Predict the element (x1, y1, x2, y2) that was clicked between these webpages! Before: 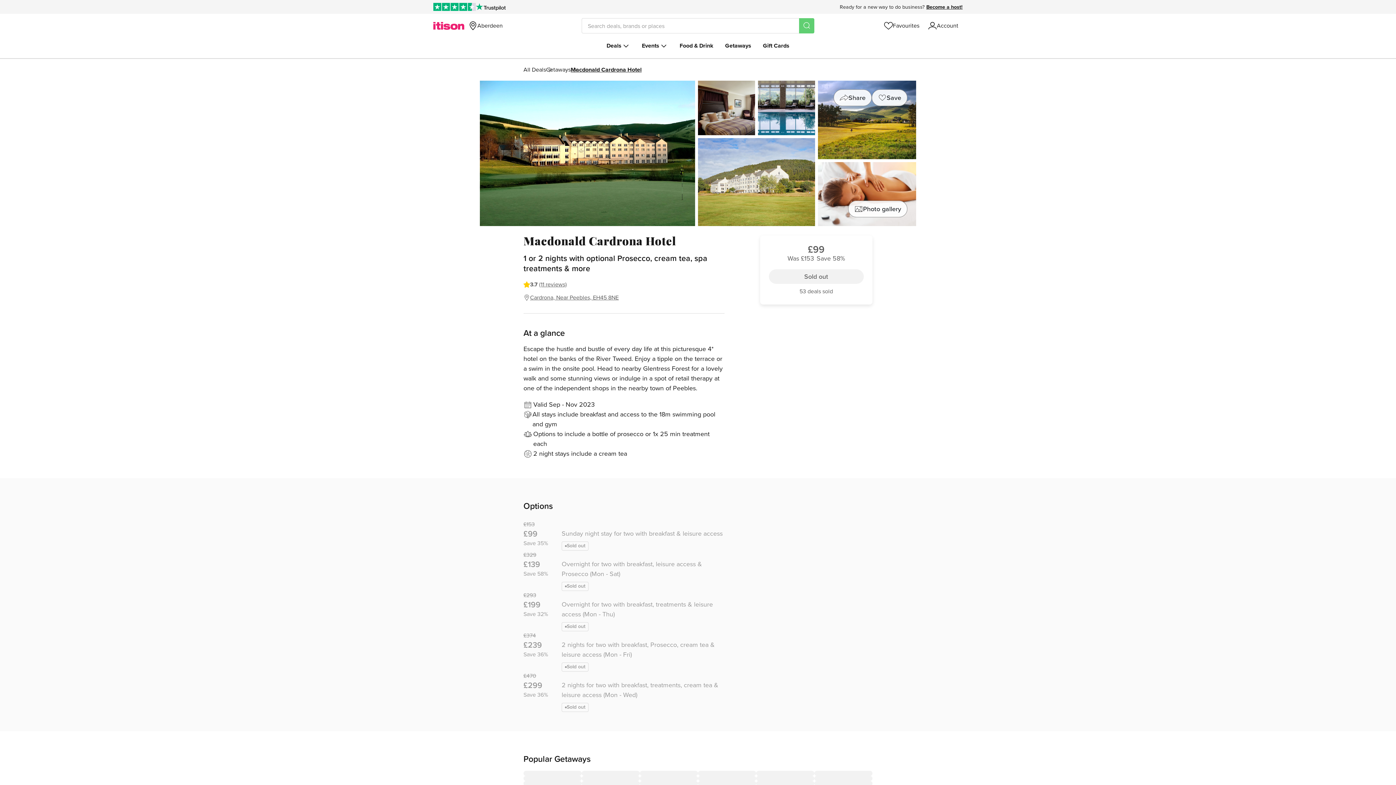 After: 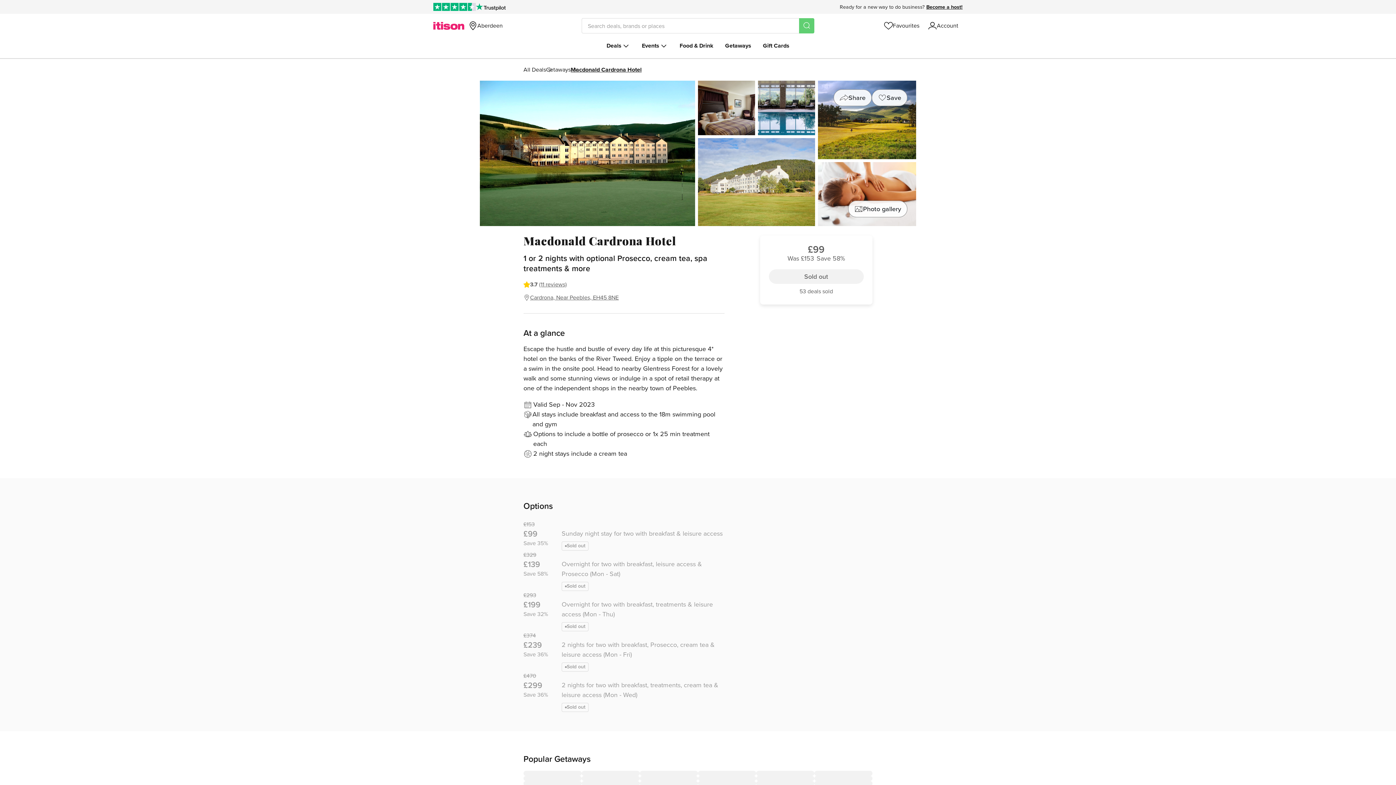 Action: label: Trustpilot bbox: (476, 3, 505, 10)